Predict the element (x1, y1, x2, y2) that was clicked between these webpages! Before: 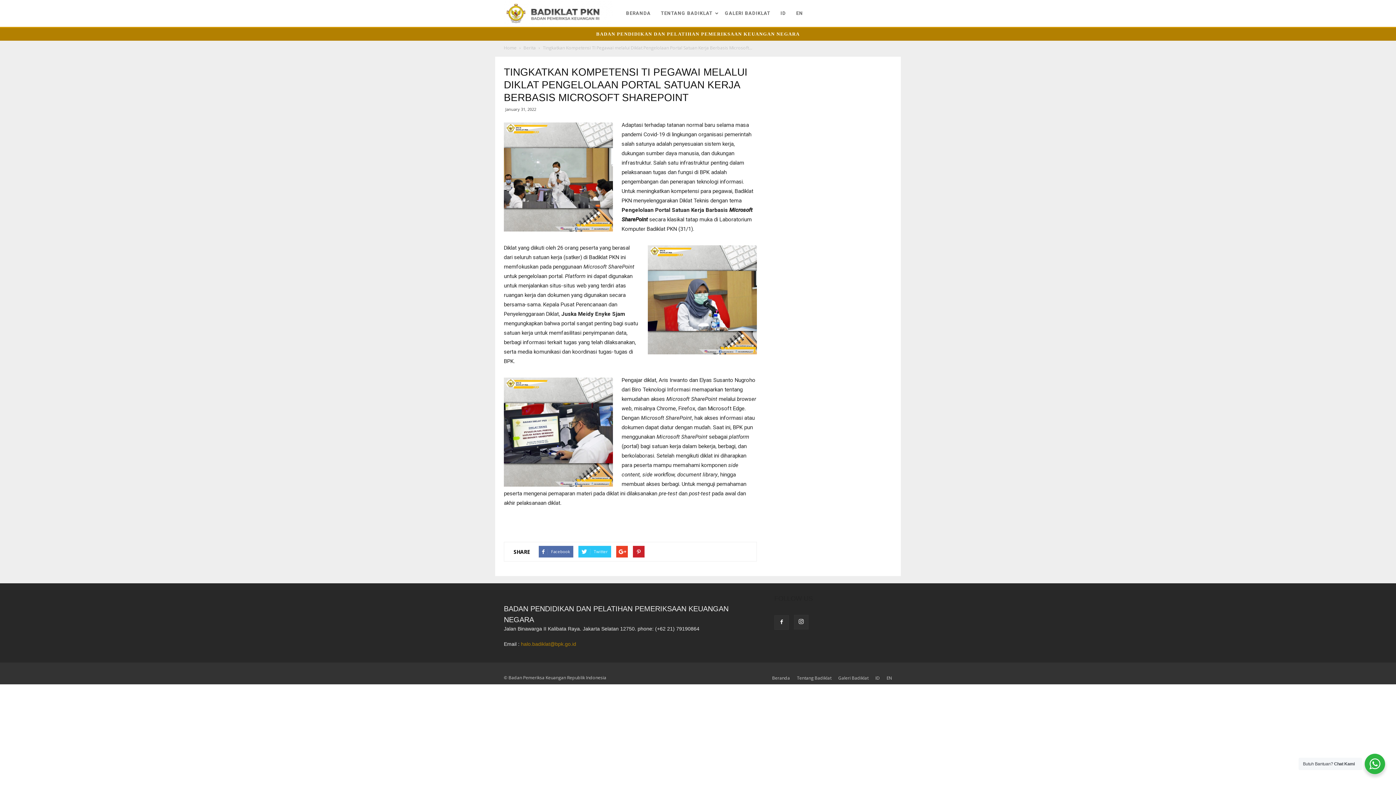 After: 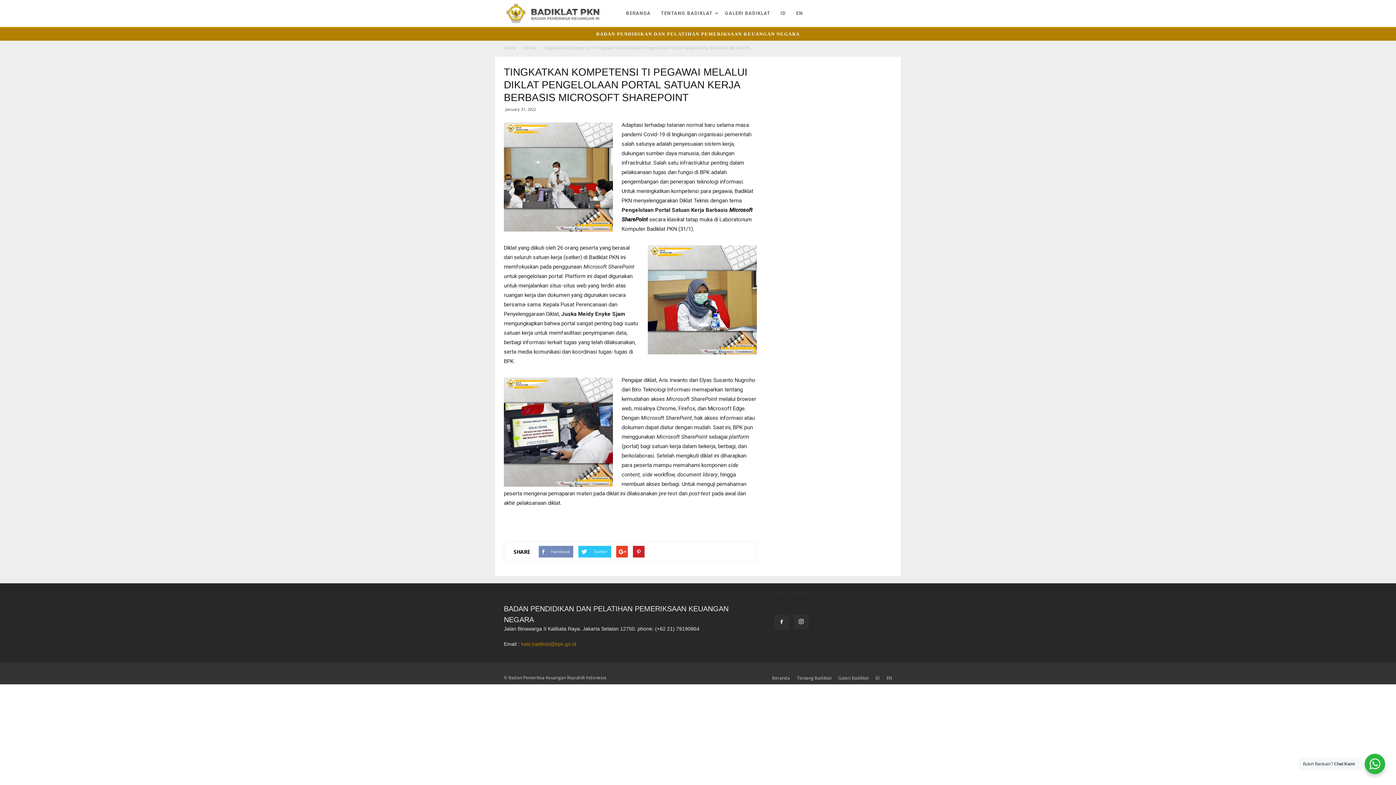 Action: bbox: (538, 546, 573, 557) label: Facebook